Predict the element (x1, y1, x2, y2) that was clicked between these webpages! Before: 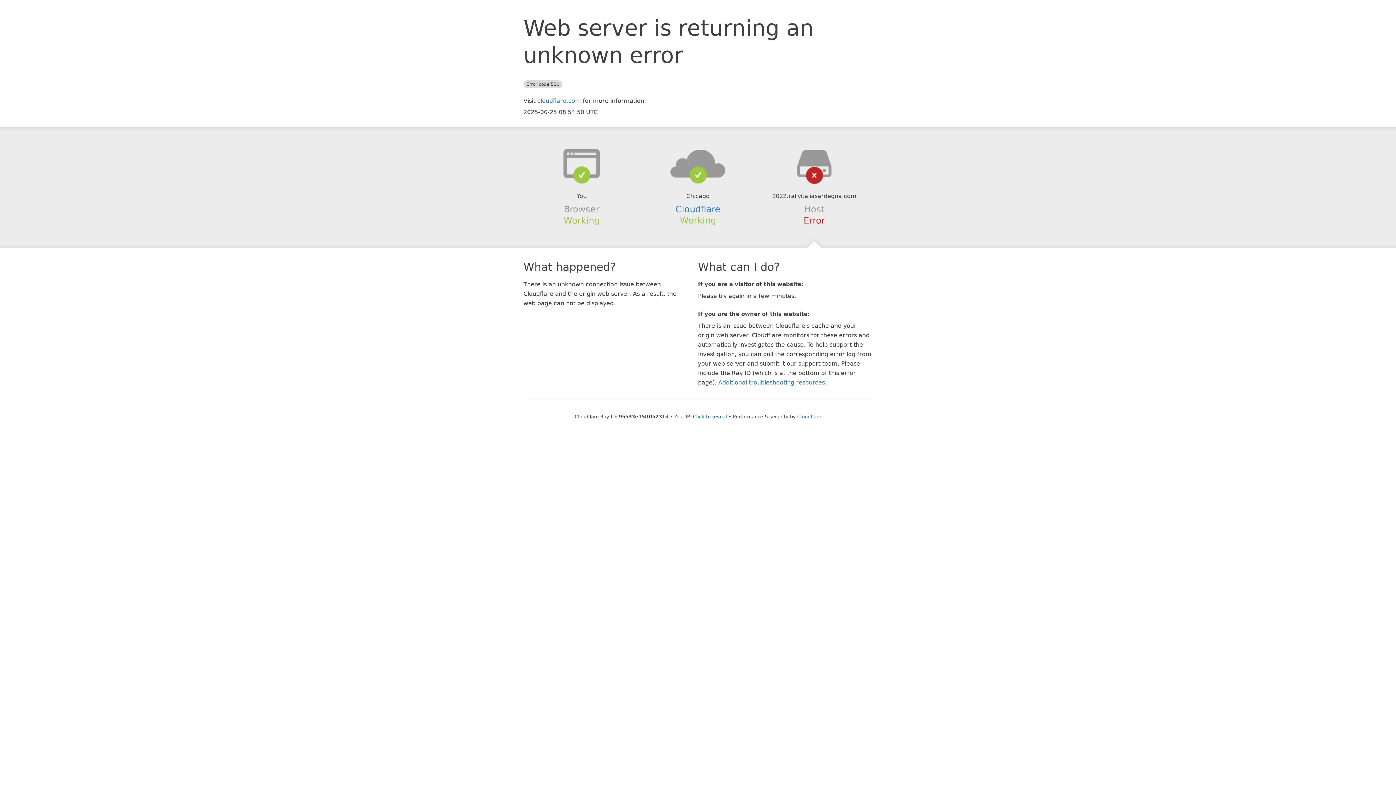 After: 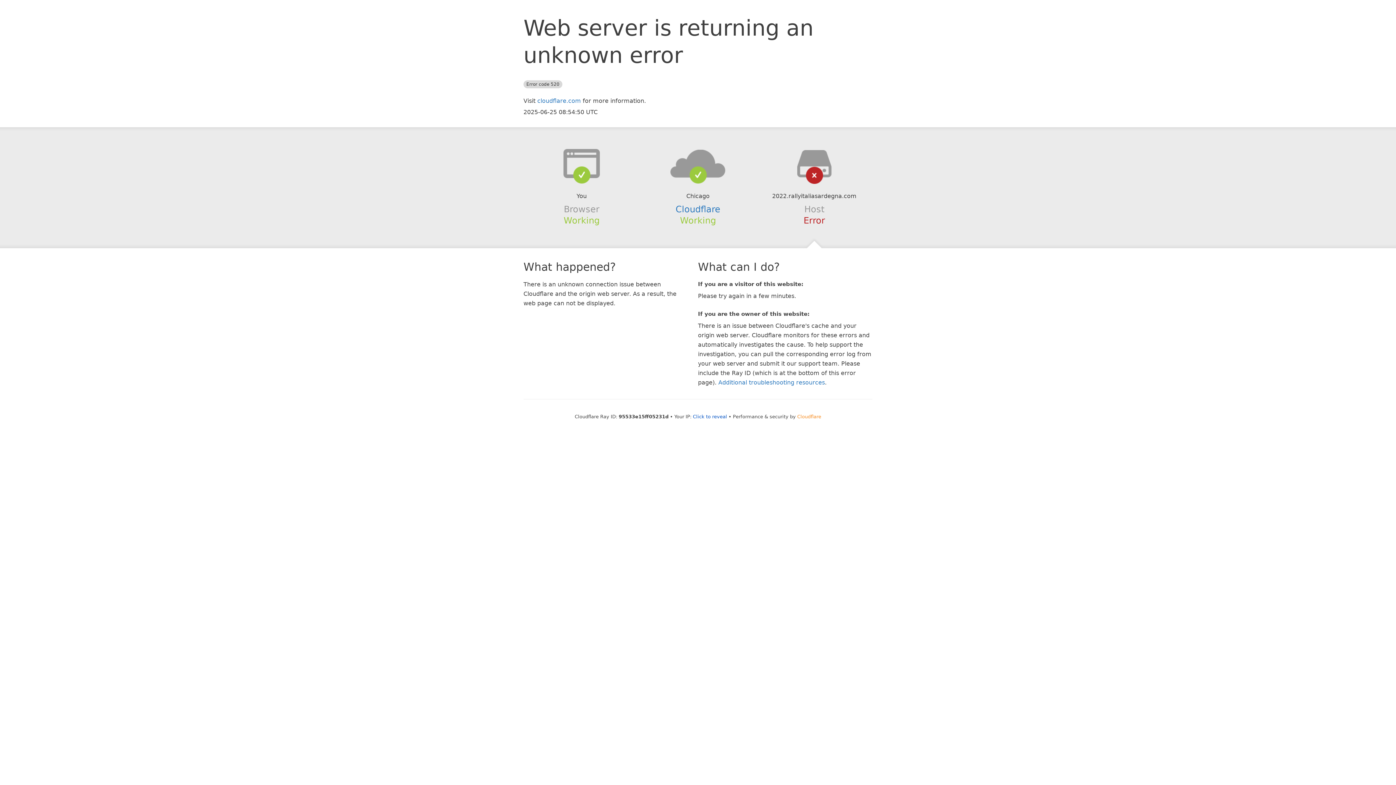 Action: label: Cloudflare bbox: (797, 414, 821, 419)